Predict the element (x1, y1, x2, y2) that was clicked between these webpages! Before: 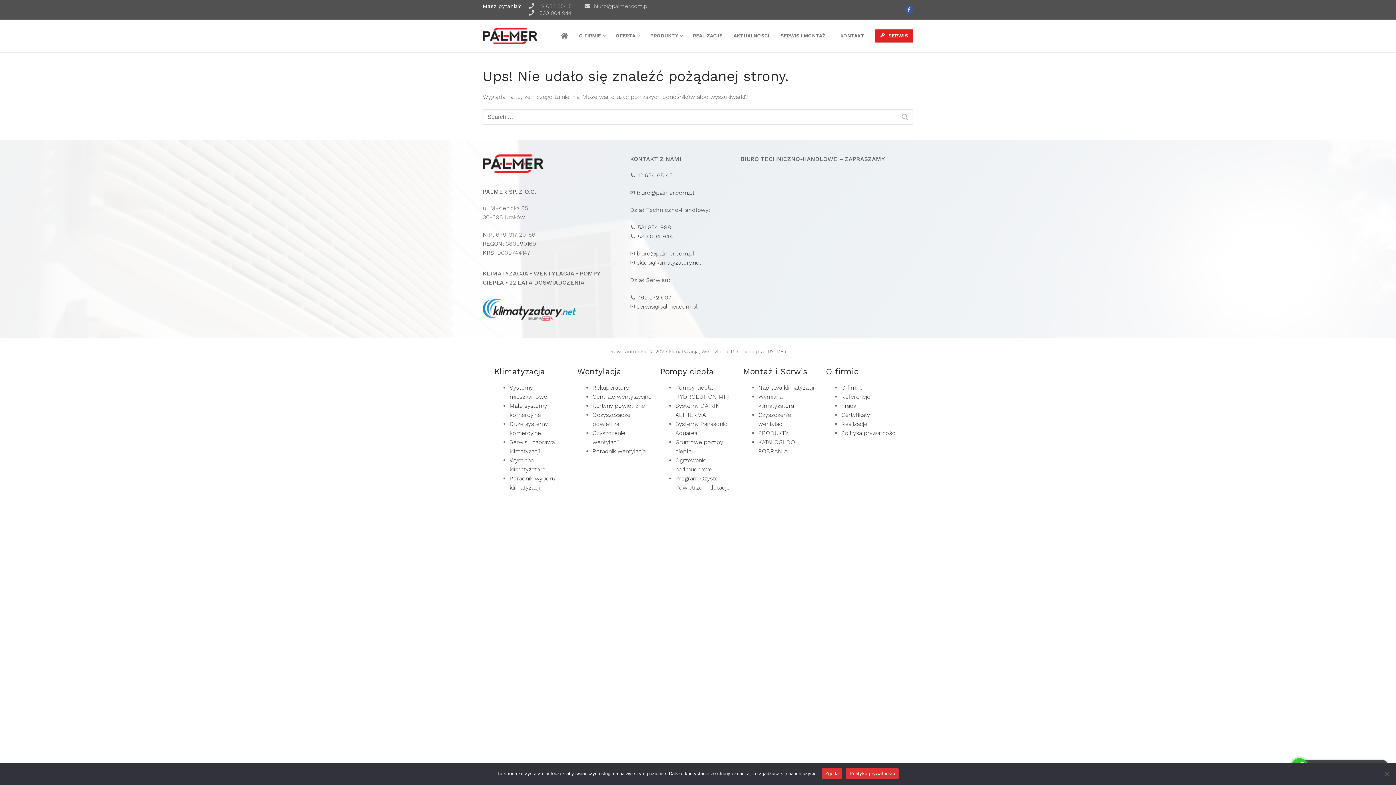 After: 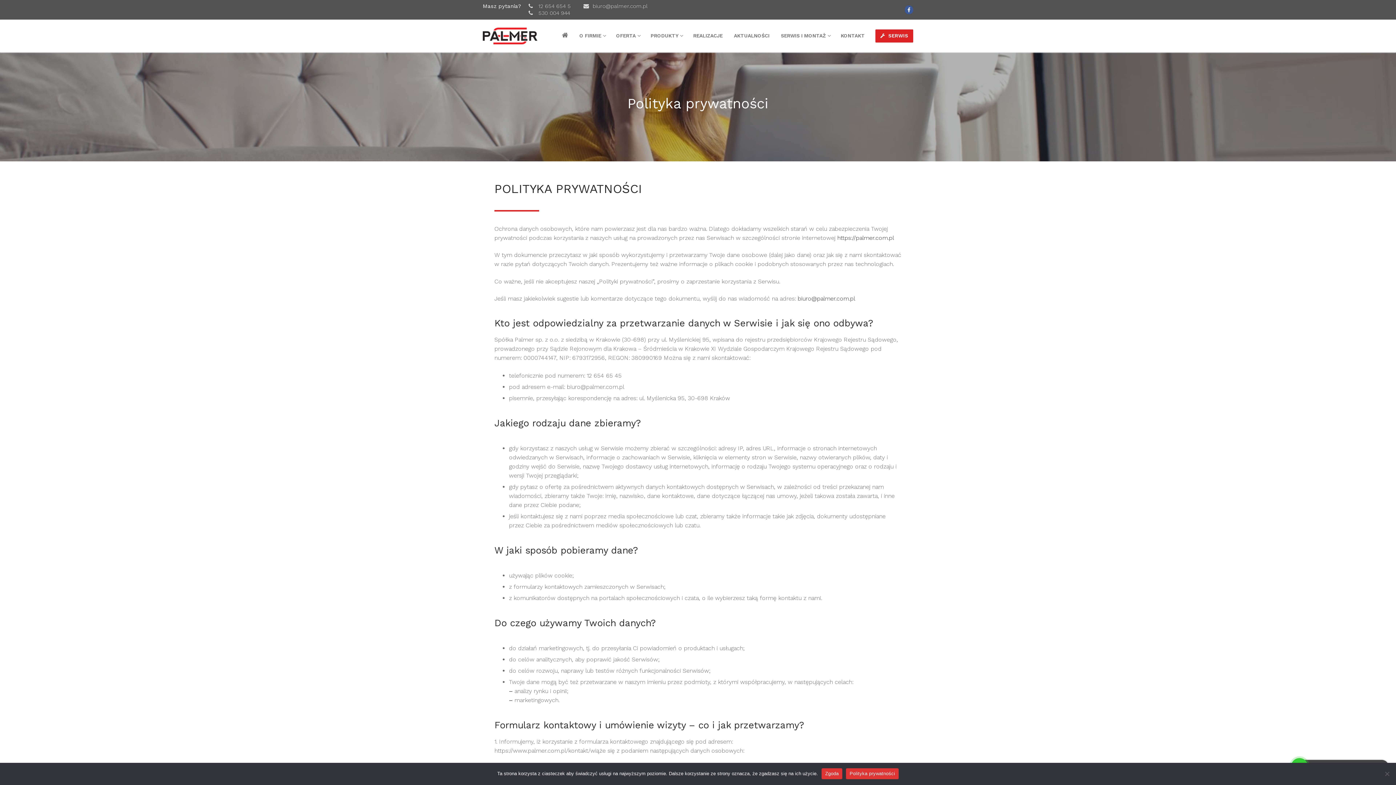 Action: bbox: (841, 429, 896, 436) label: Polityka prywatności